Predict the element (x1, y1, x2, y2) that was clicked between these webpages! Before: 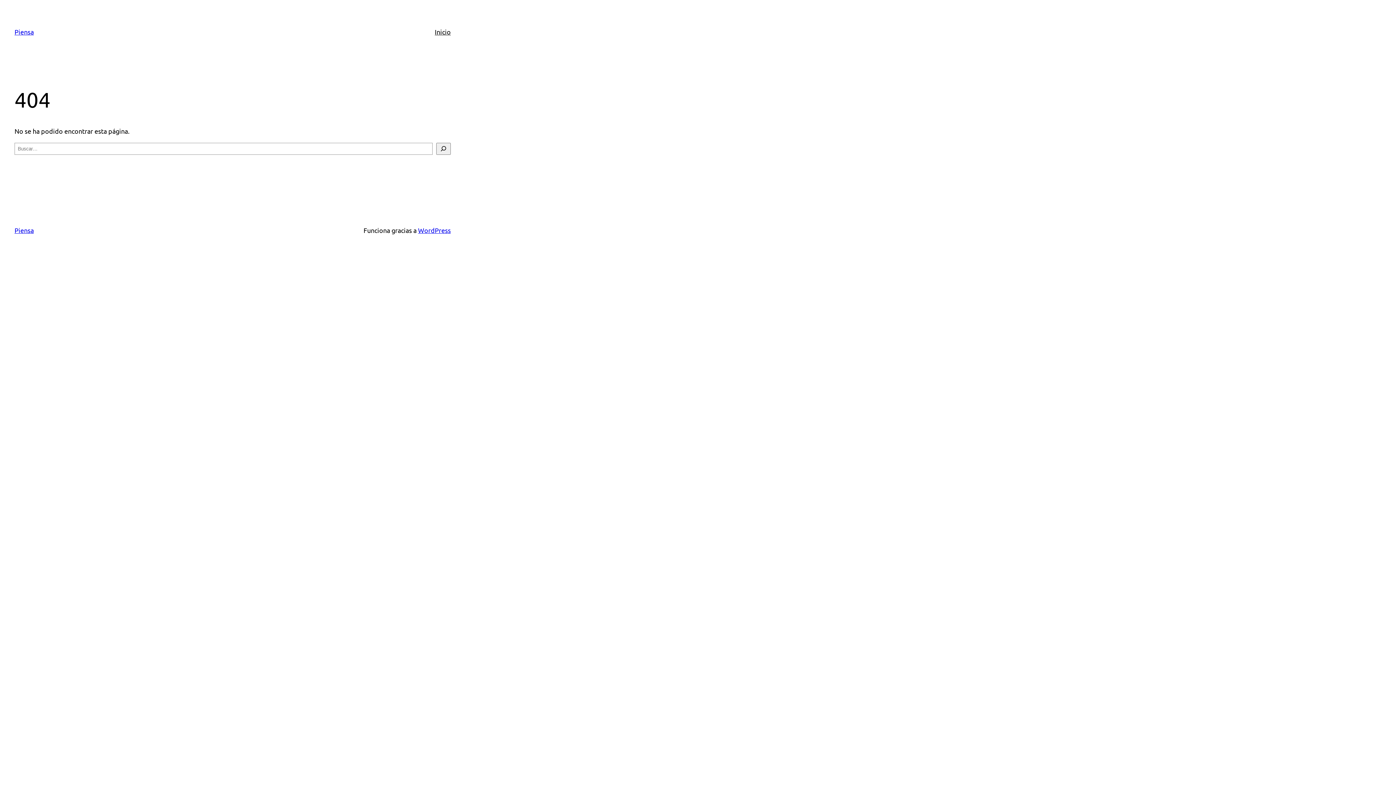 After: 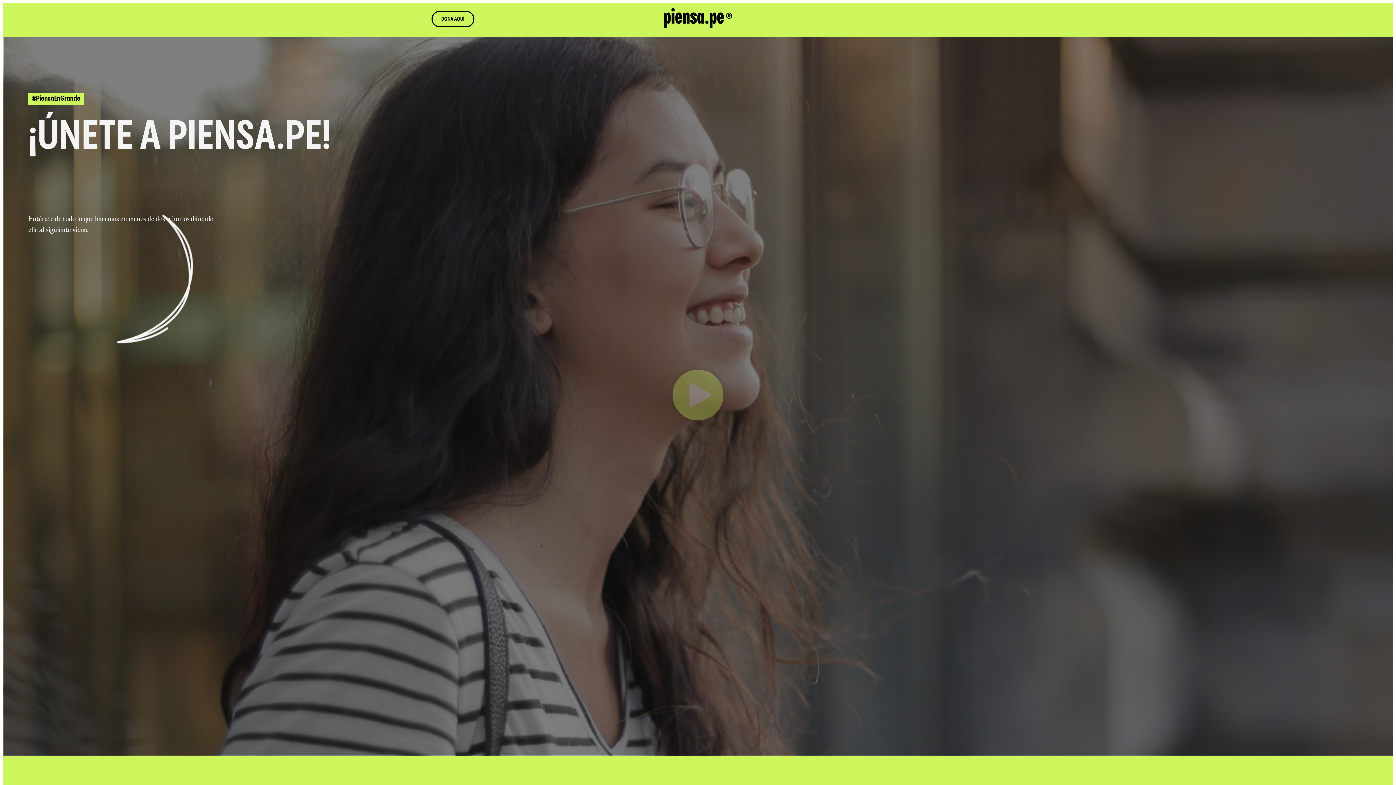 Action: label: Piensa bbox: (14, 28, 33, 35)